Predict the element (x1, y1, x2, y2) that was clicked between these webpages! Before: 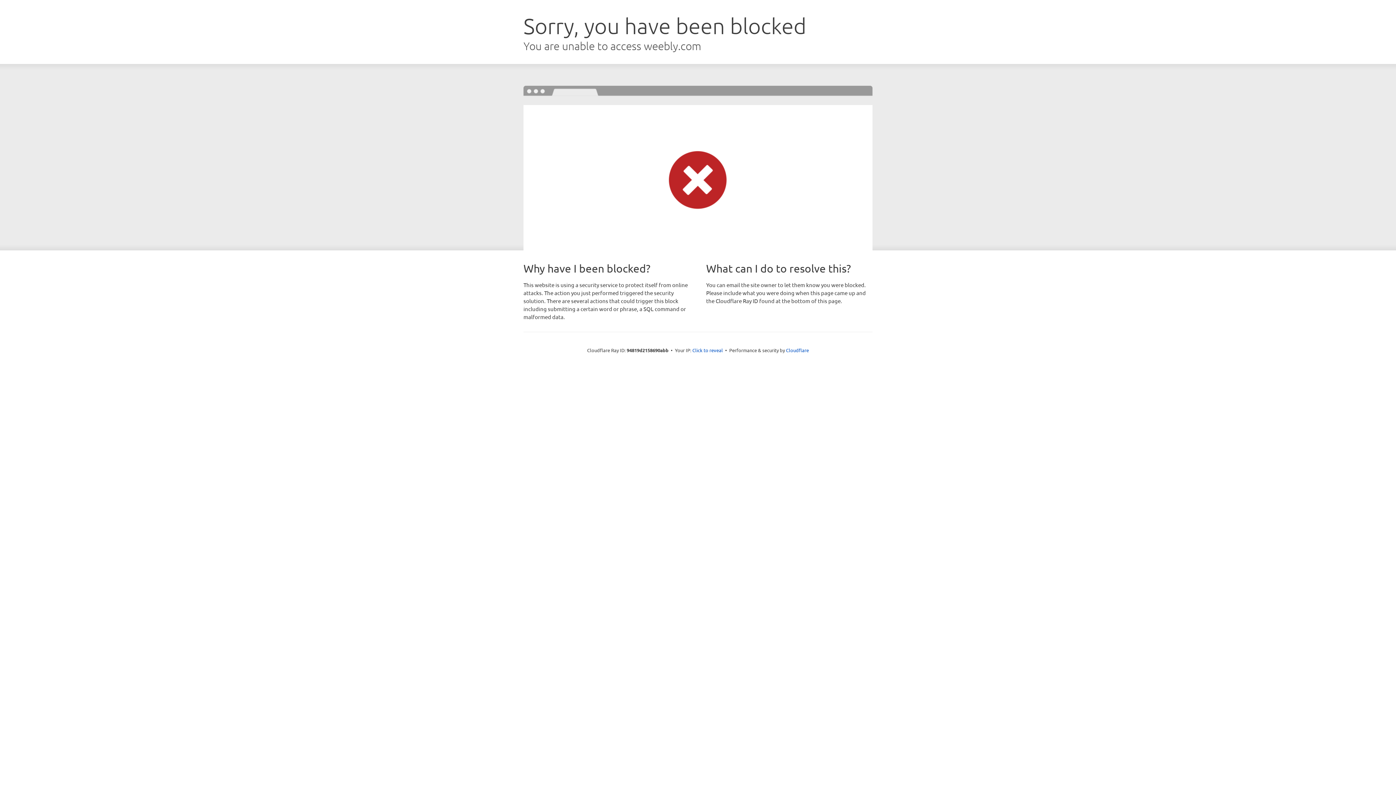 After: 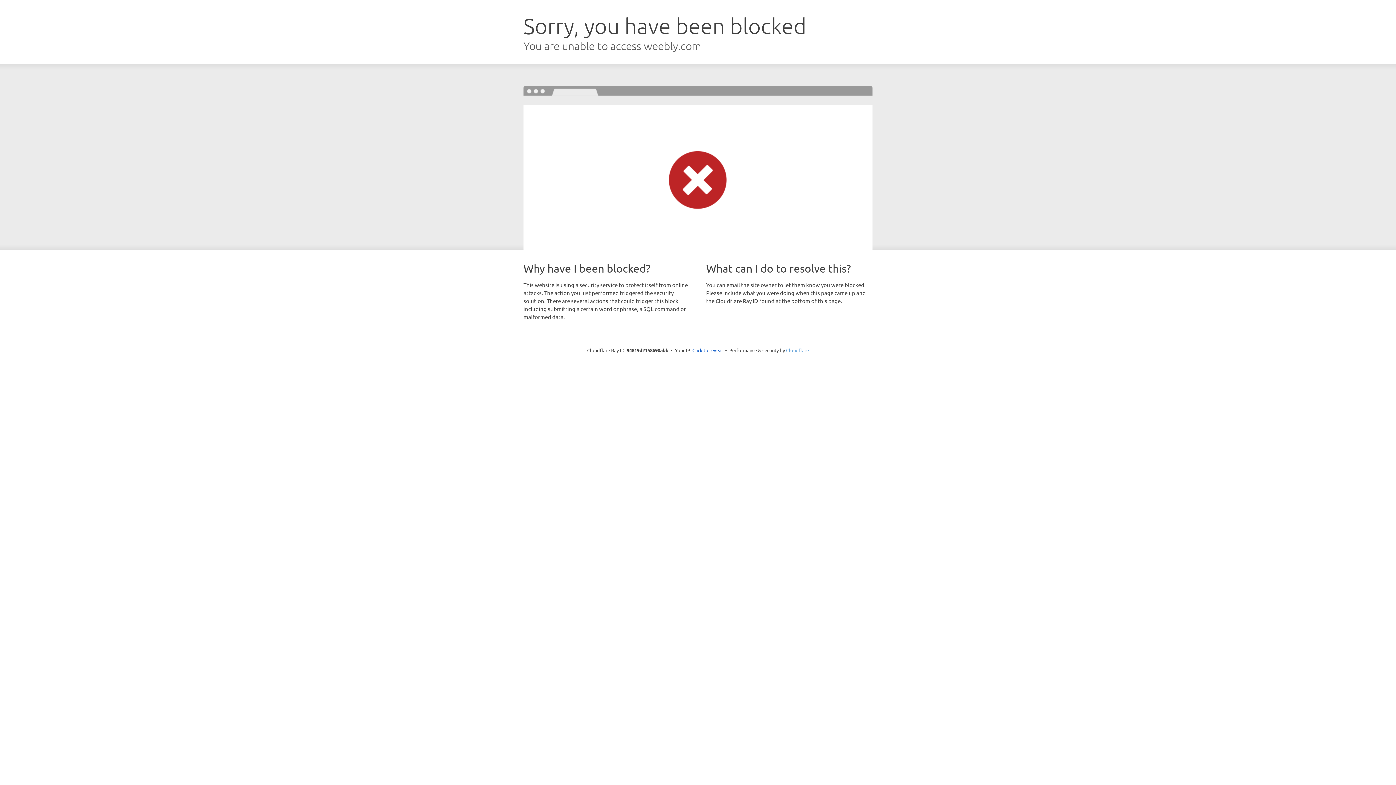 Action: bbox: (786, 347, 809, 353) label: Cloudflare